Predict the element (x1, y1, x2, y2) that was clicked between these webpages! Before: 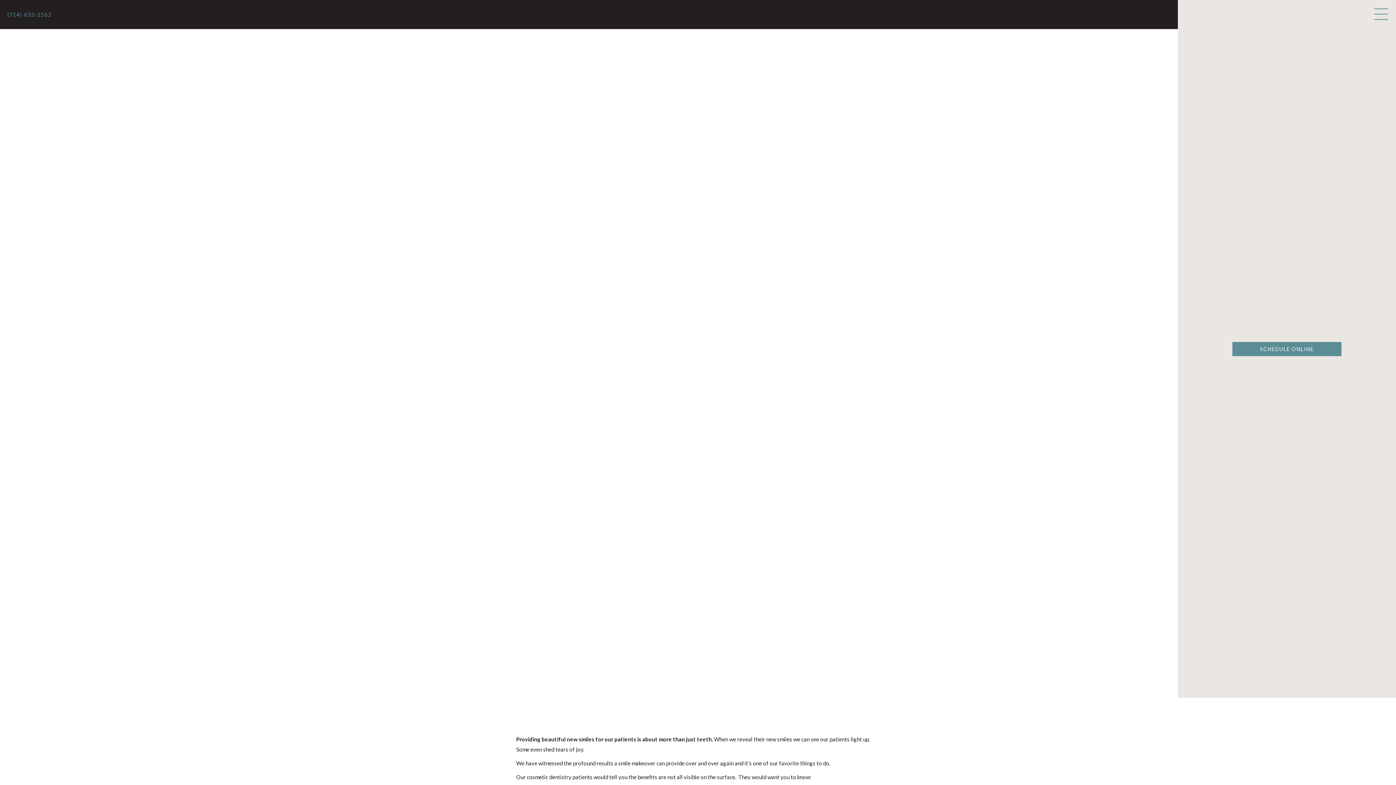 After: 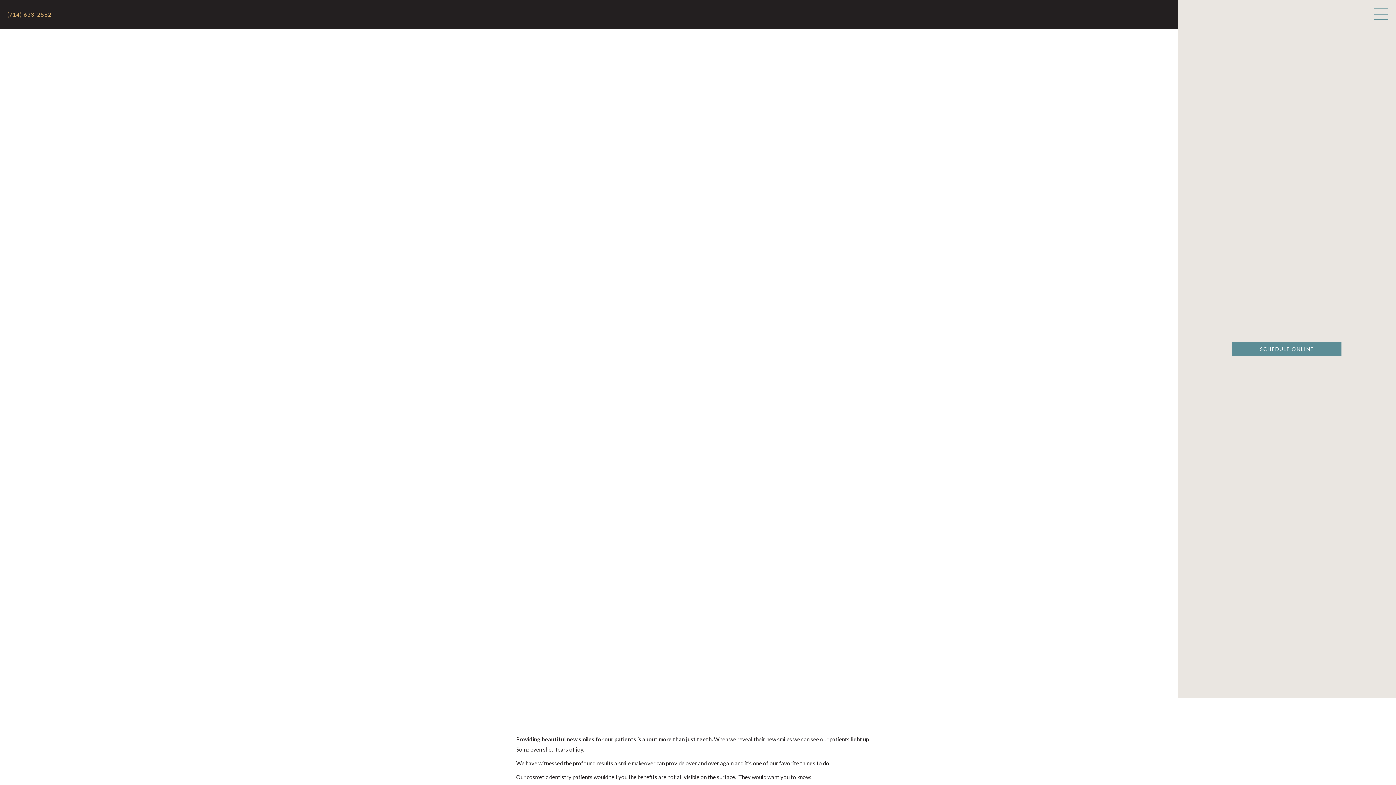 Action: bbox: (7, 9, 51, 19) label: (714) 633-2562